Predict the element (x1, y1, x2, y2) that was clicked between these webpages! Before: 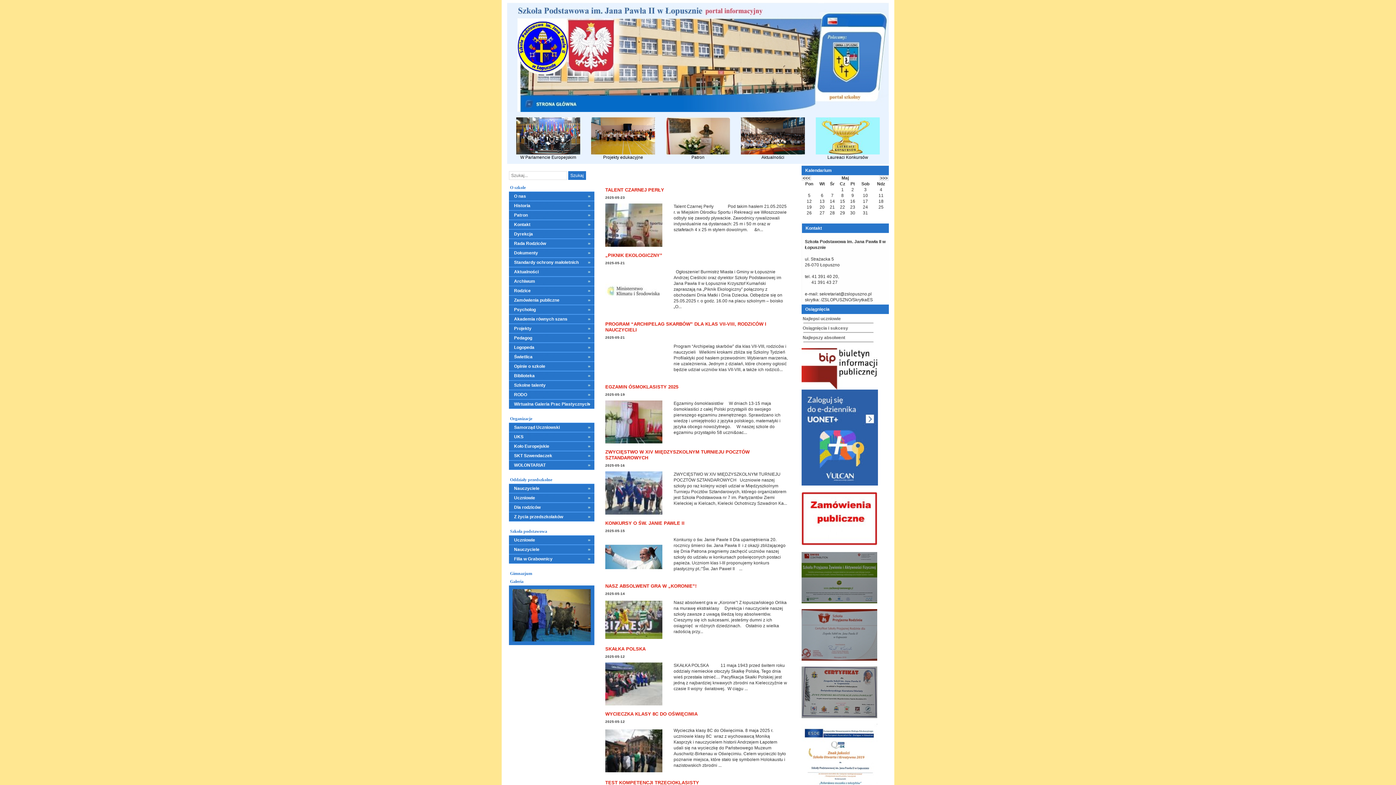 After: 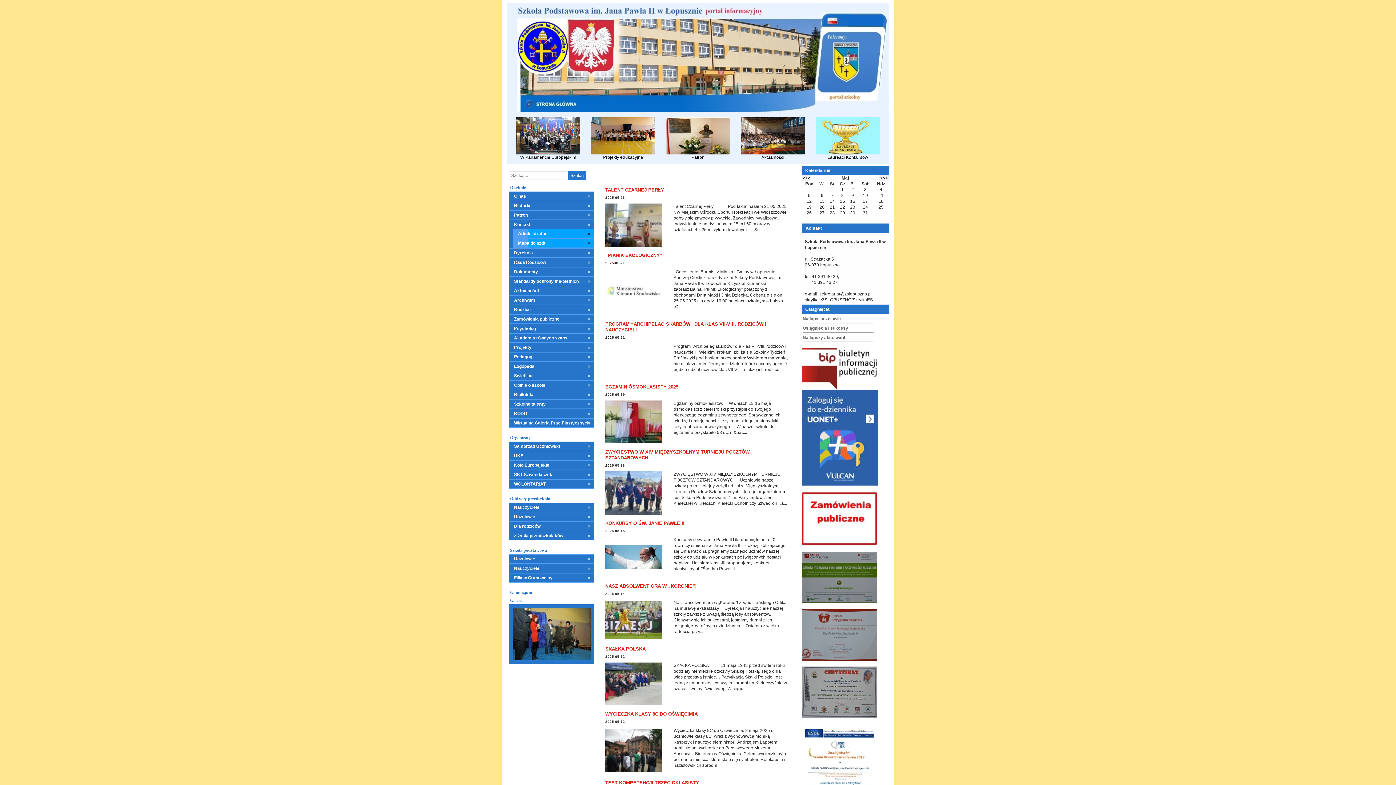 Action: bbox: (513, 220, 594, 229) label: Kontakt